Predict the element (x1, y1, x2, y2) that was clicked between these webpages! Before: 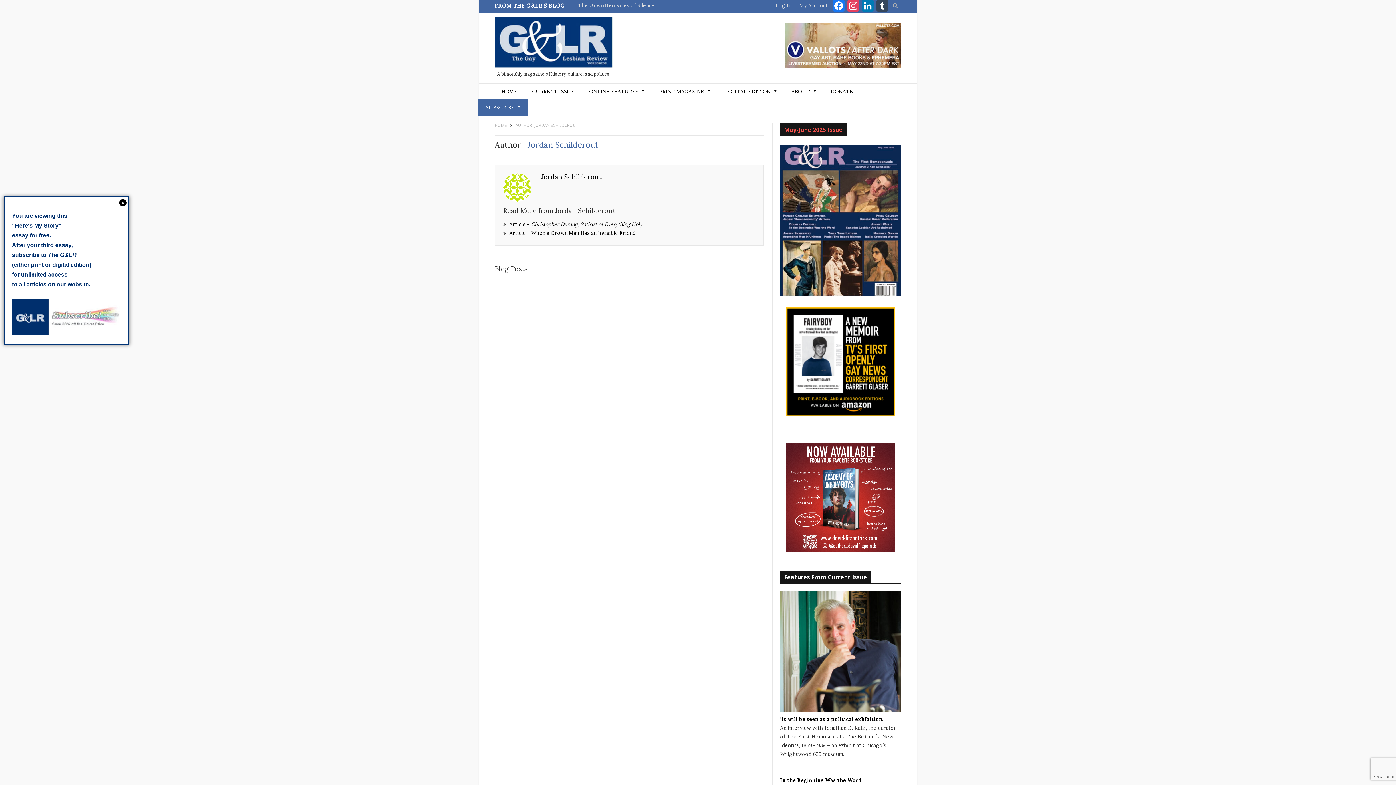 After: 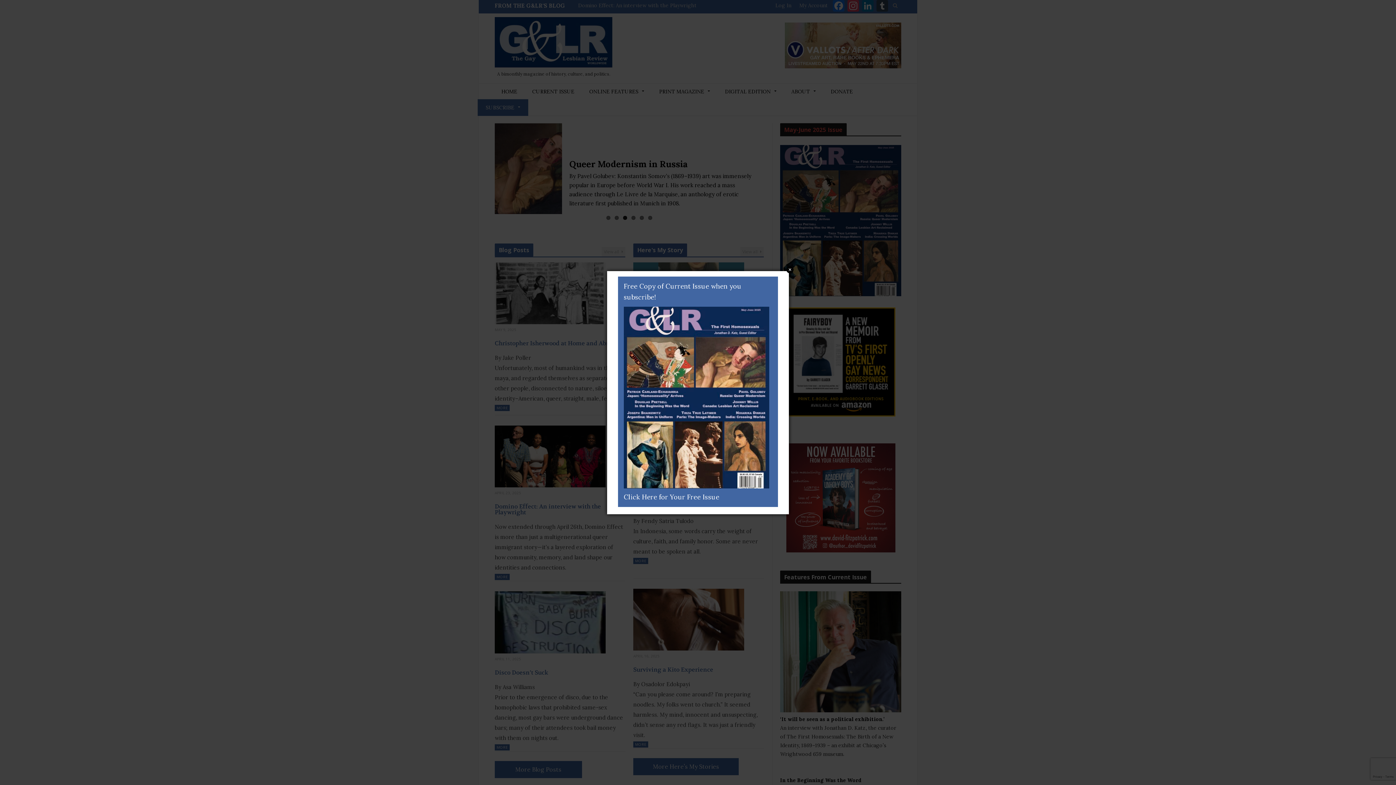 Action: bbox: (494, 17, 613, 79) label: 


A bimonthly magazine of history, culture, and politics.